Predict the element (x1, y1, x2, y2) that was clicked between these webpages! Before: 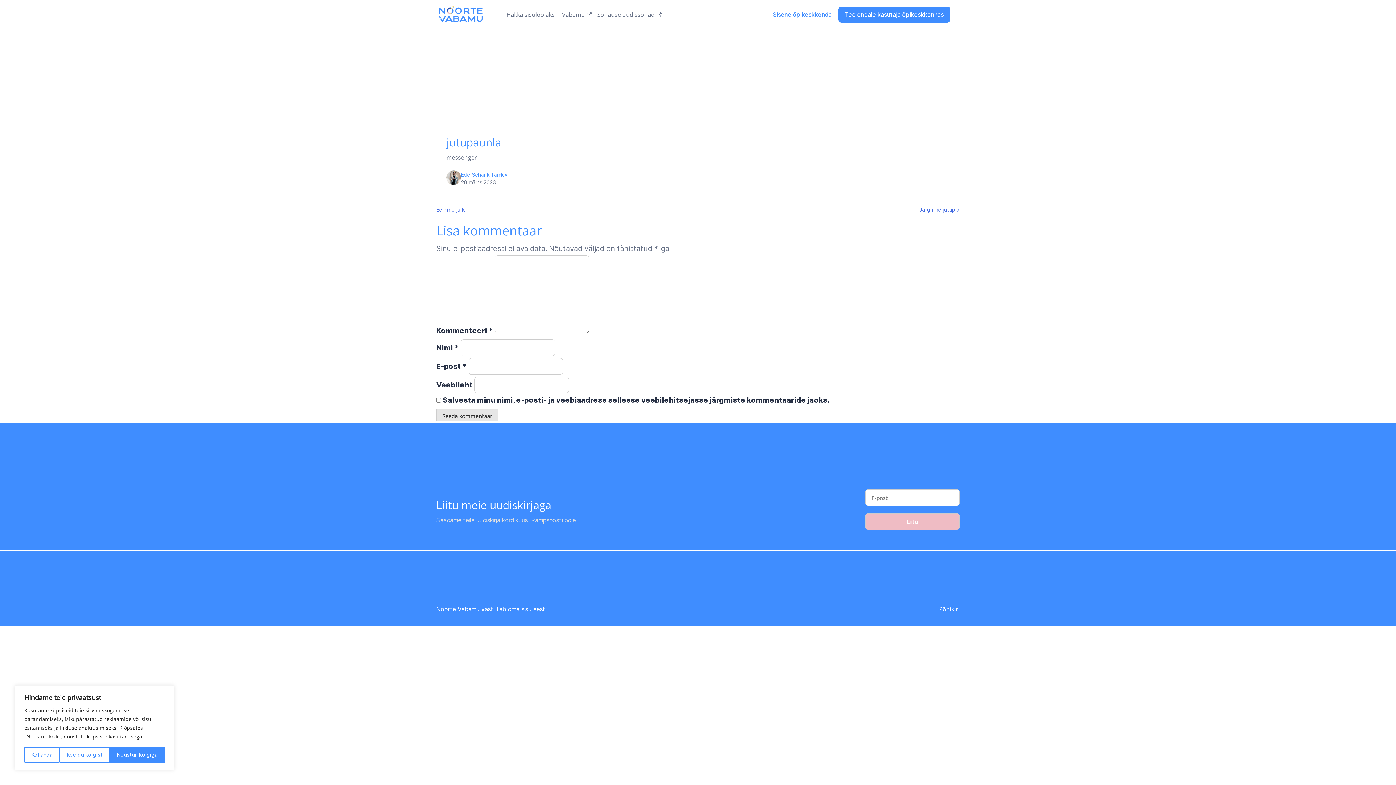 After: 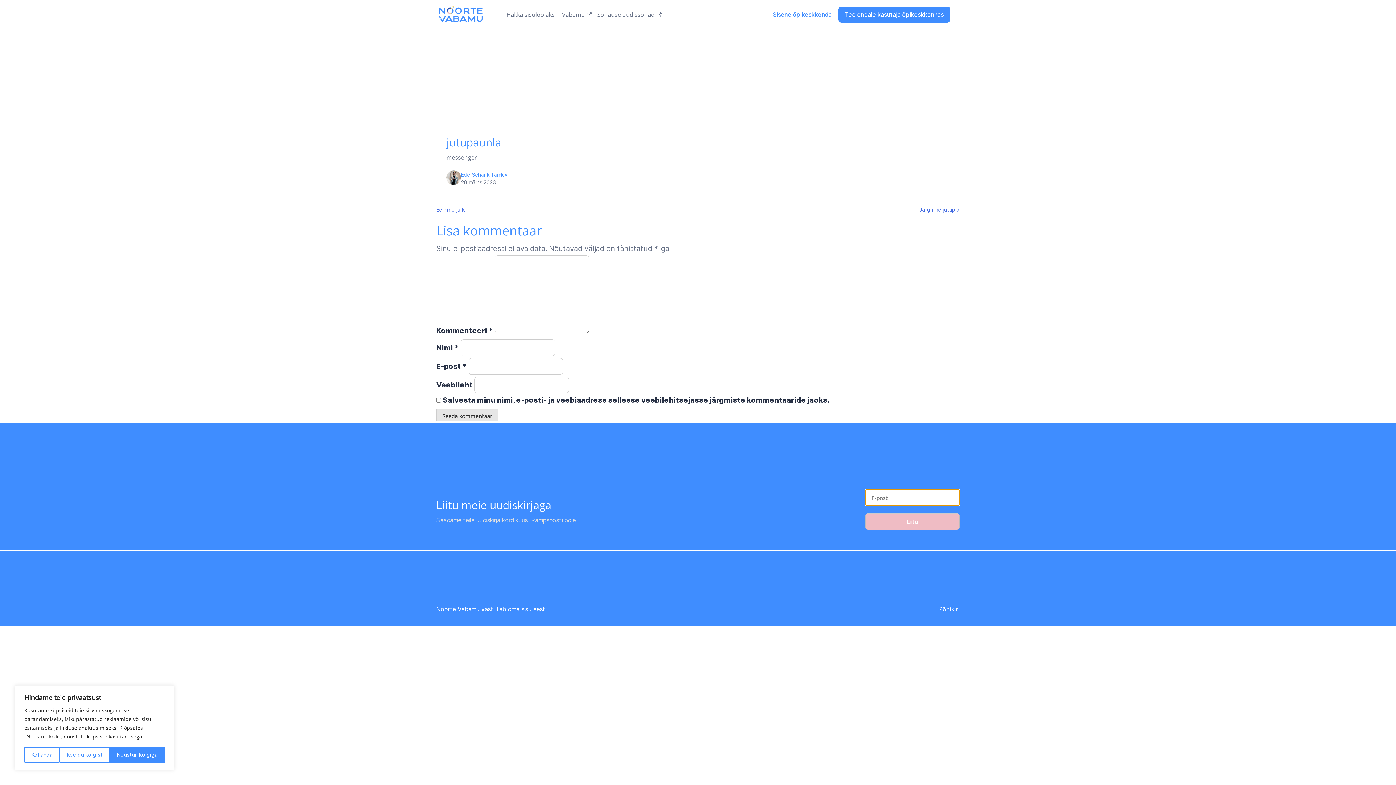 Action: bbox: (865, 513, 960, 530) label: Liitu